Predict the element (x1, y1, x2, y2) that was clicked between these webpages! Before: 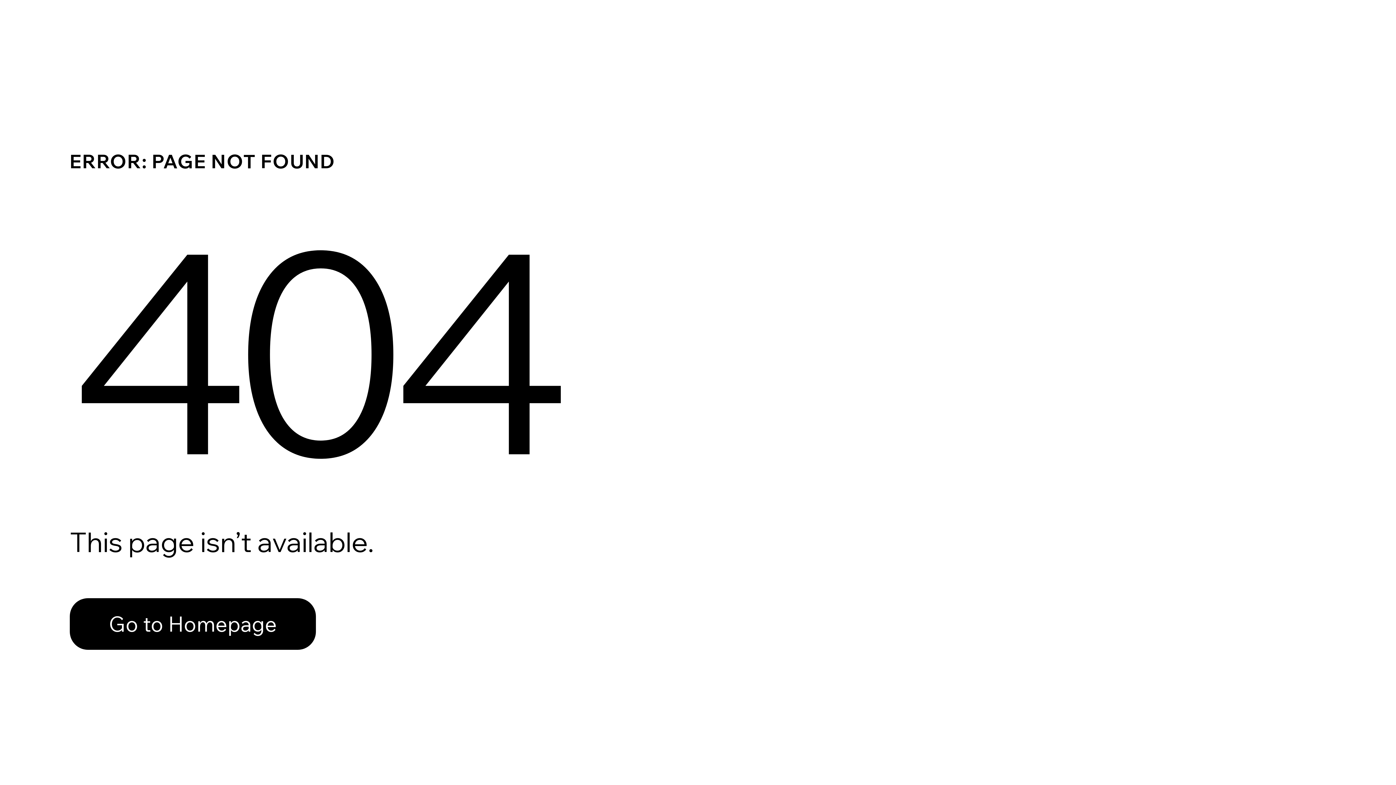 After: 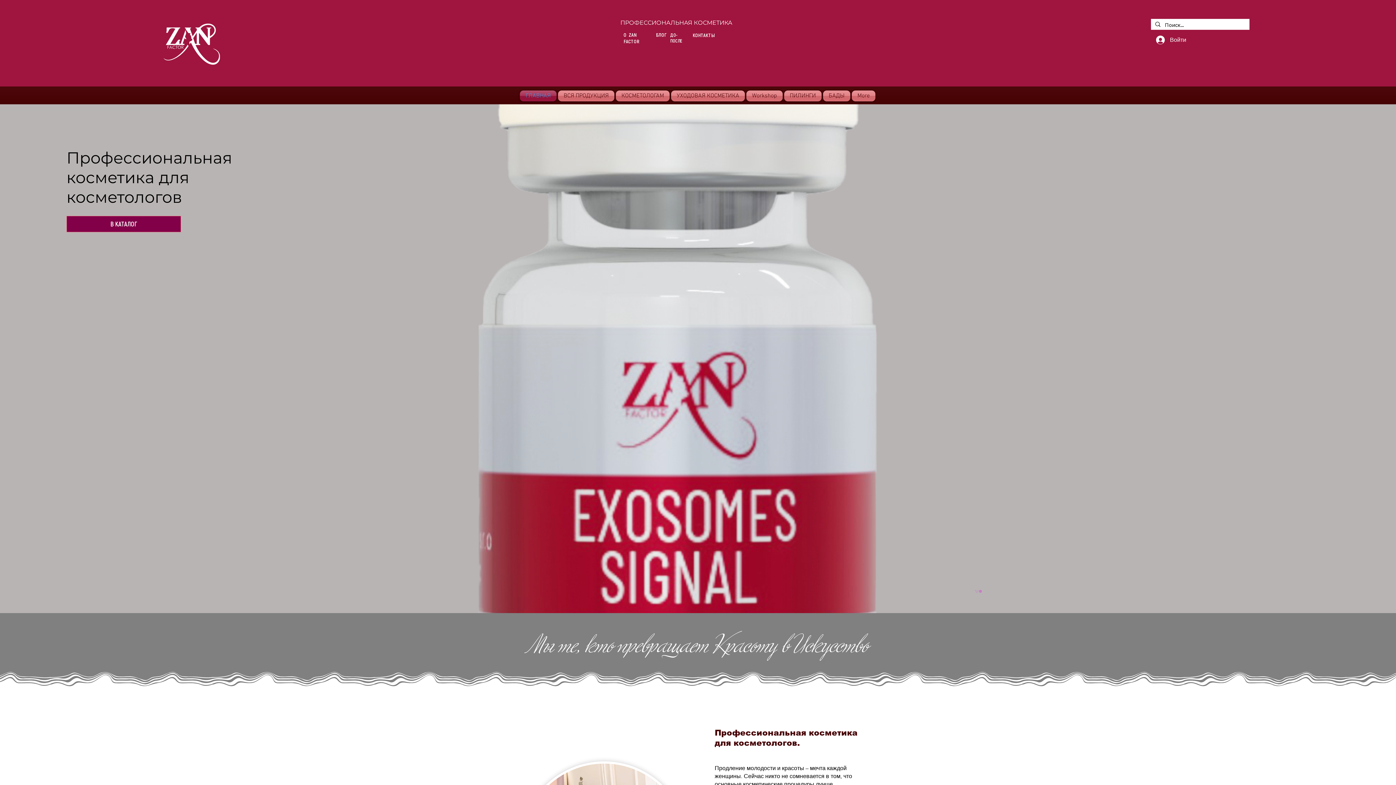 Action: bbox: (69, 582, 768, 659) label: Go to Homepage